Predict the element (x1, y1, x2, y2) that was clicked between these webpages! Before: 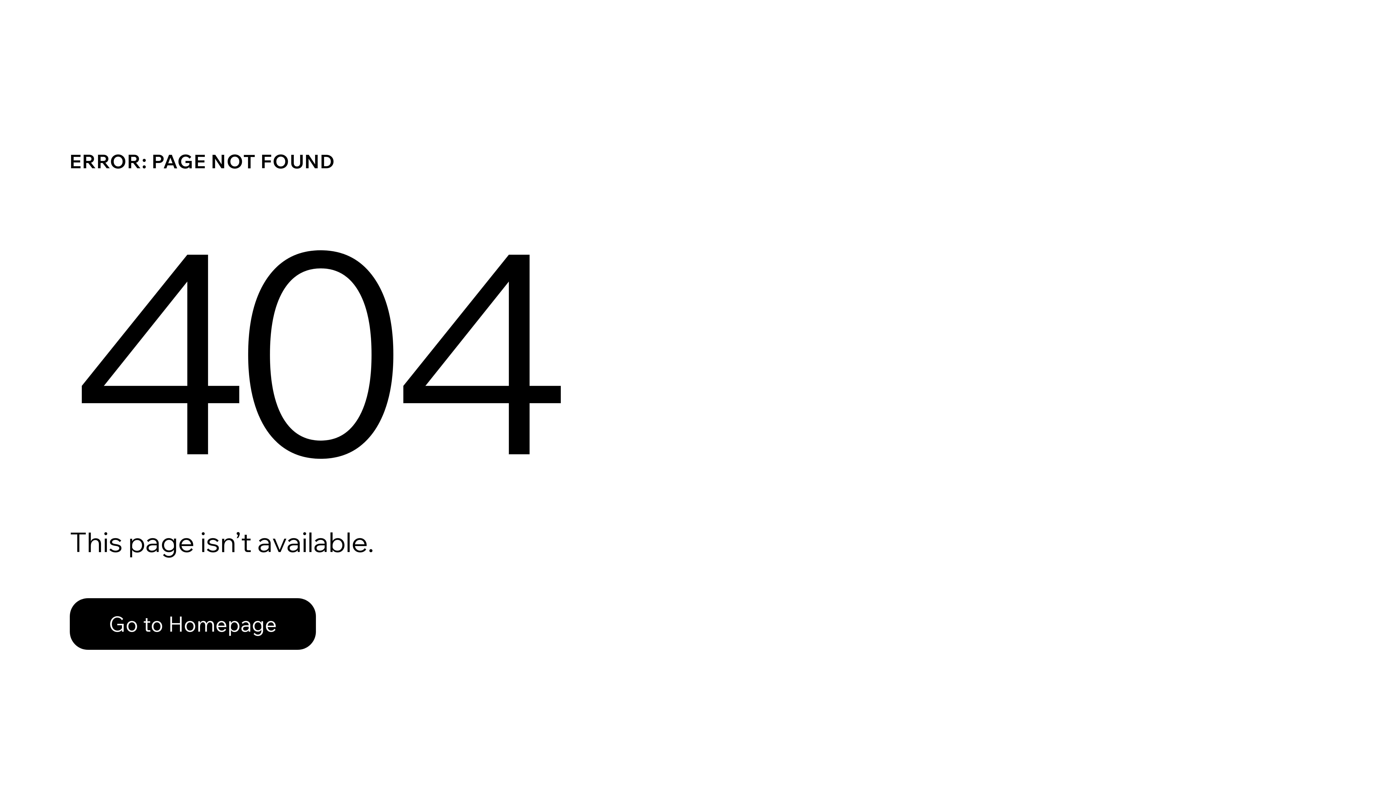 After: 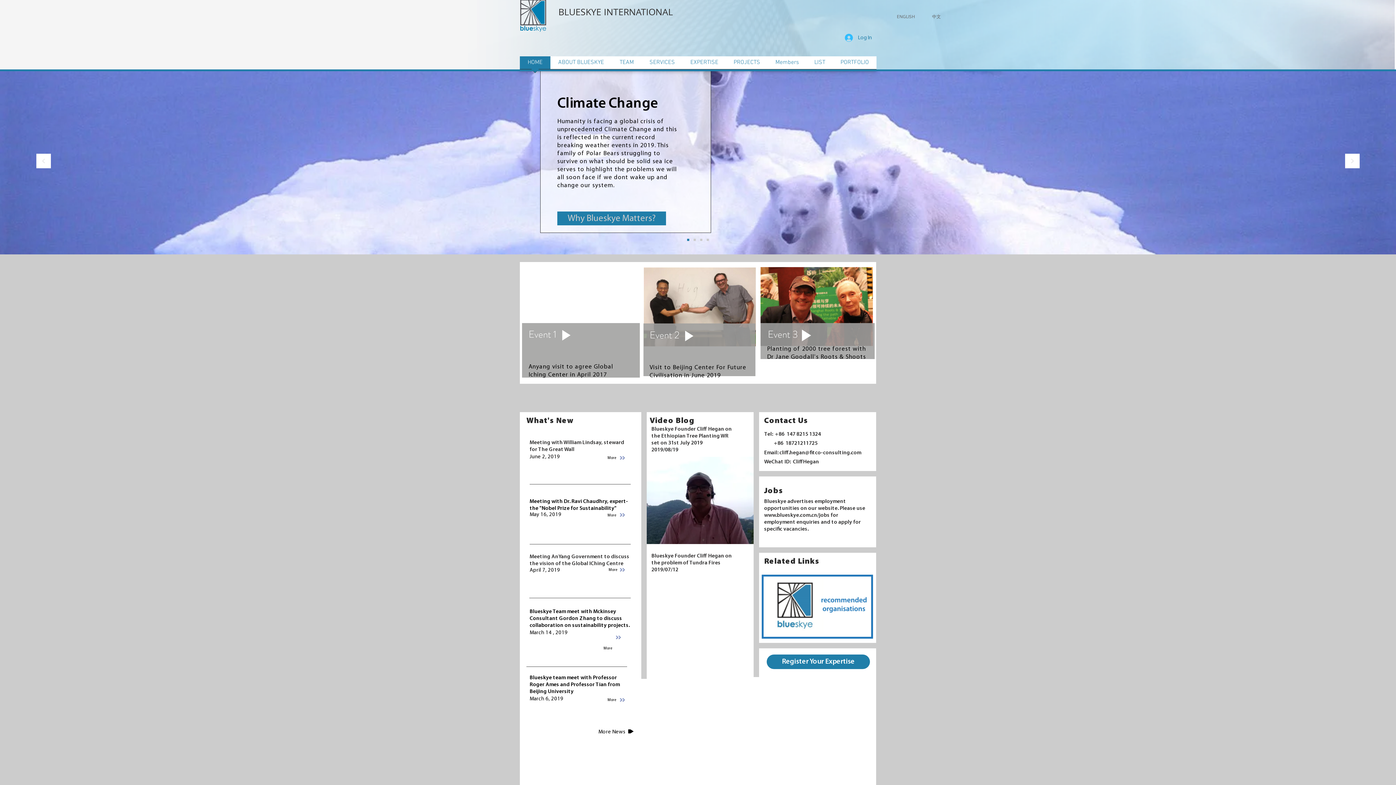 Action: bbox: (69, 598, 316, 650) label: Go to Homepage